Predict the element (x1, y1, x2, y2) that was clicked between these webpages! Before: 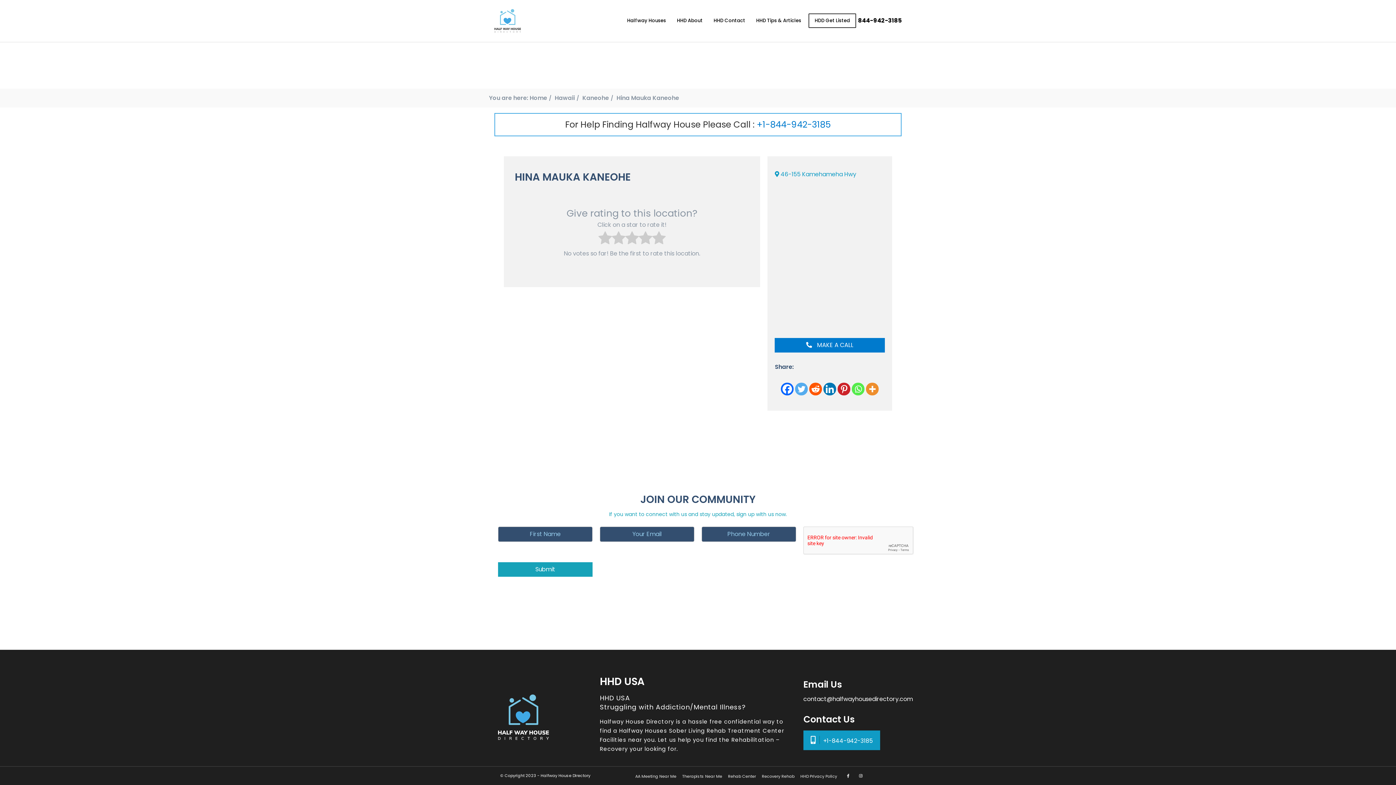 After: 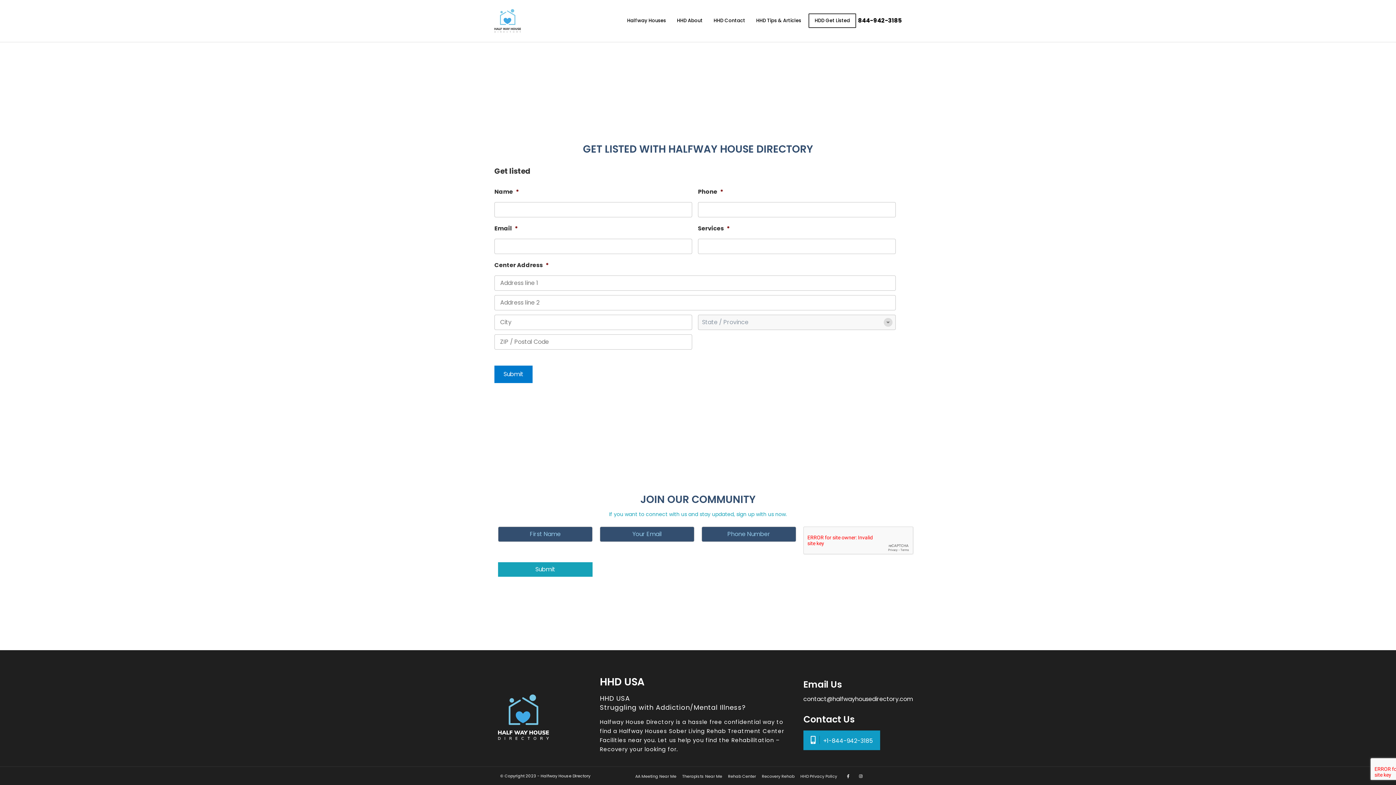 Action: label: HDD Get Listed bbox: (809, 16, 855, 25)